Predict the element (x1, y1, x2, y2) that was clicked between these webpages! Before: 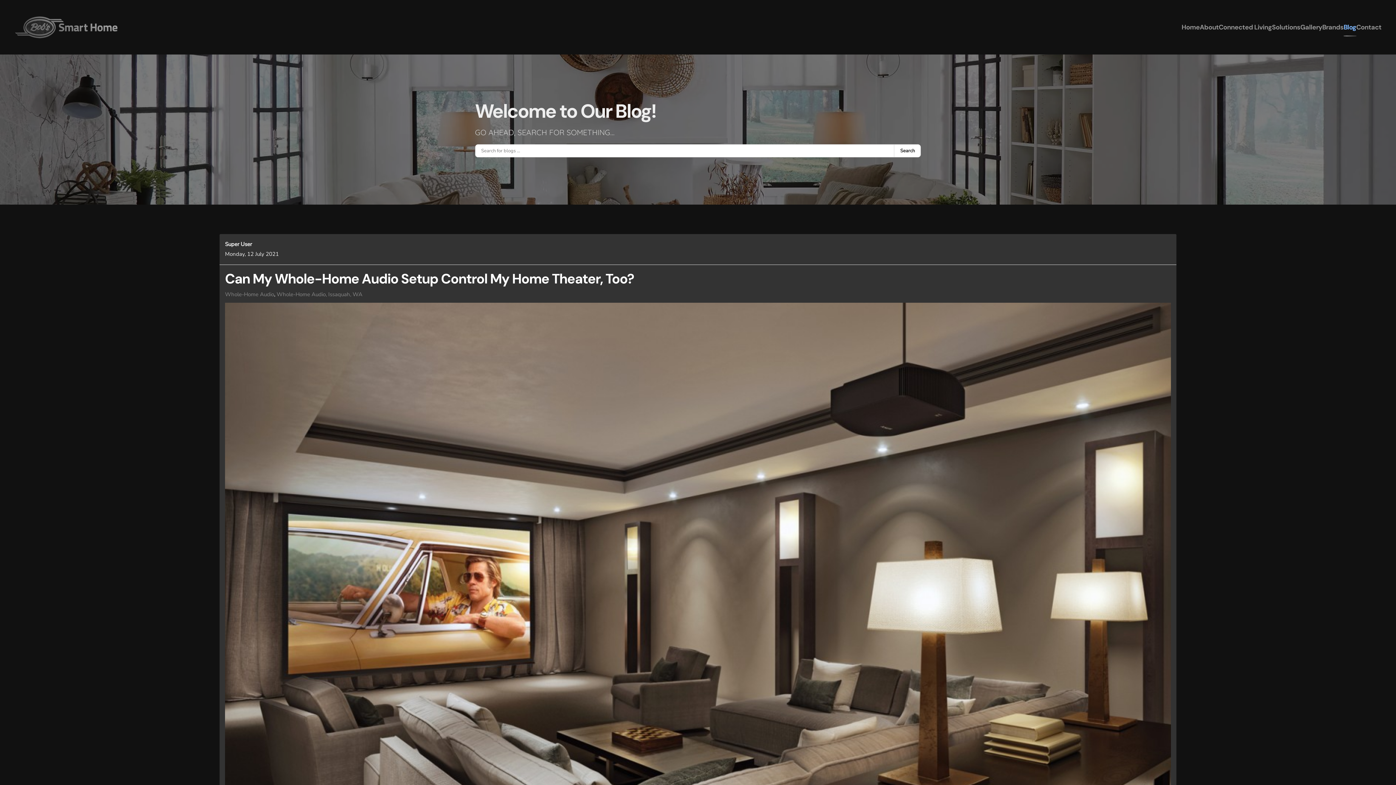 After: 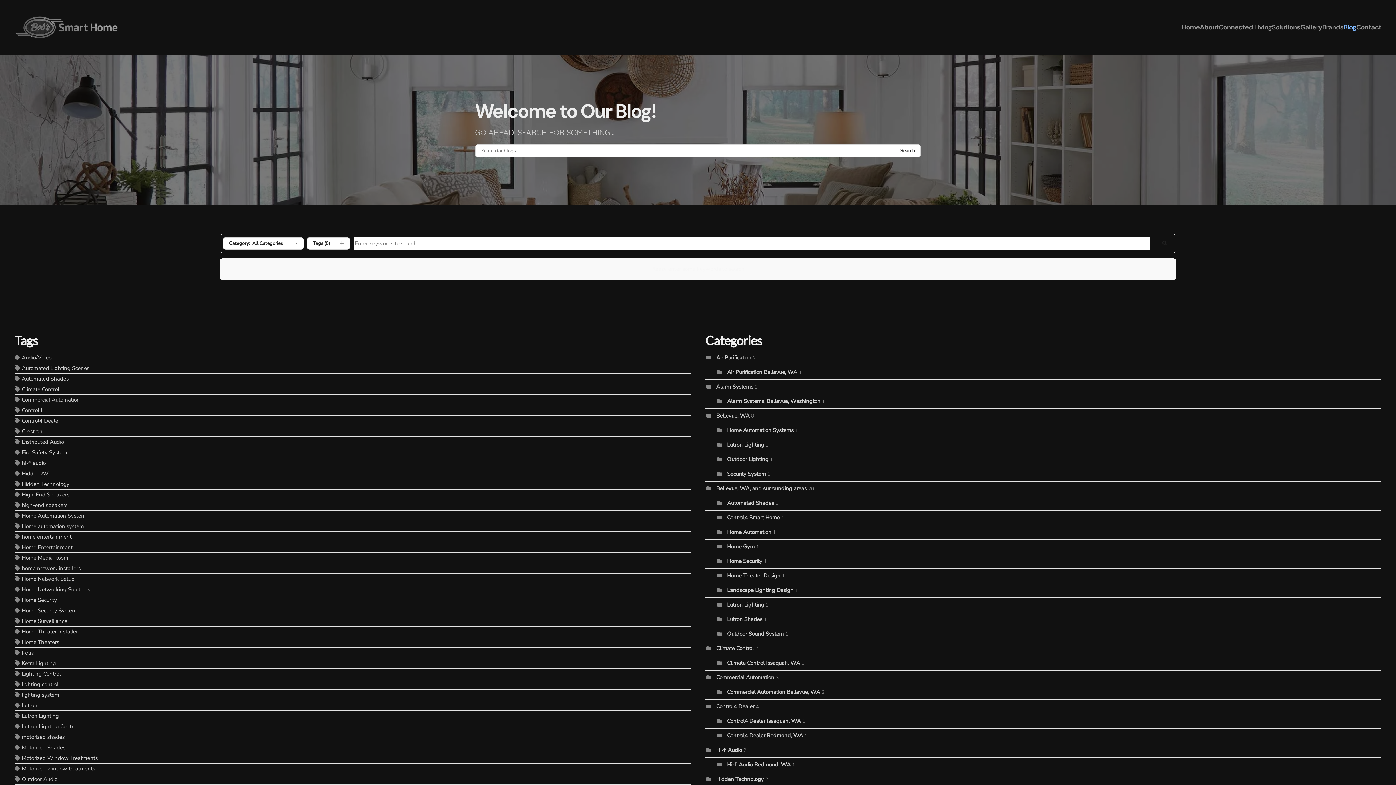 Action: label: Search bbox: (894, 144, 921, 157)